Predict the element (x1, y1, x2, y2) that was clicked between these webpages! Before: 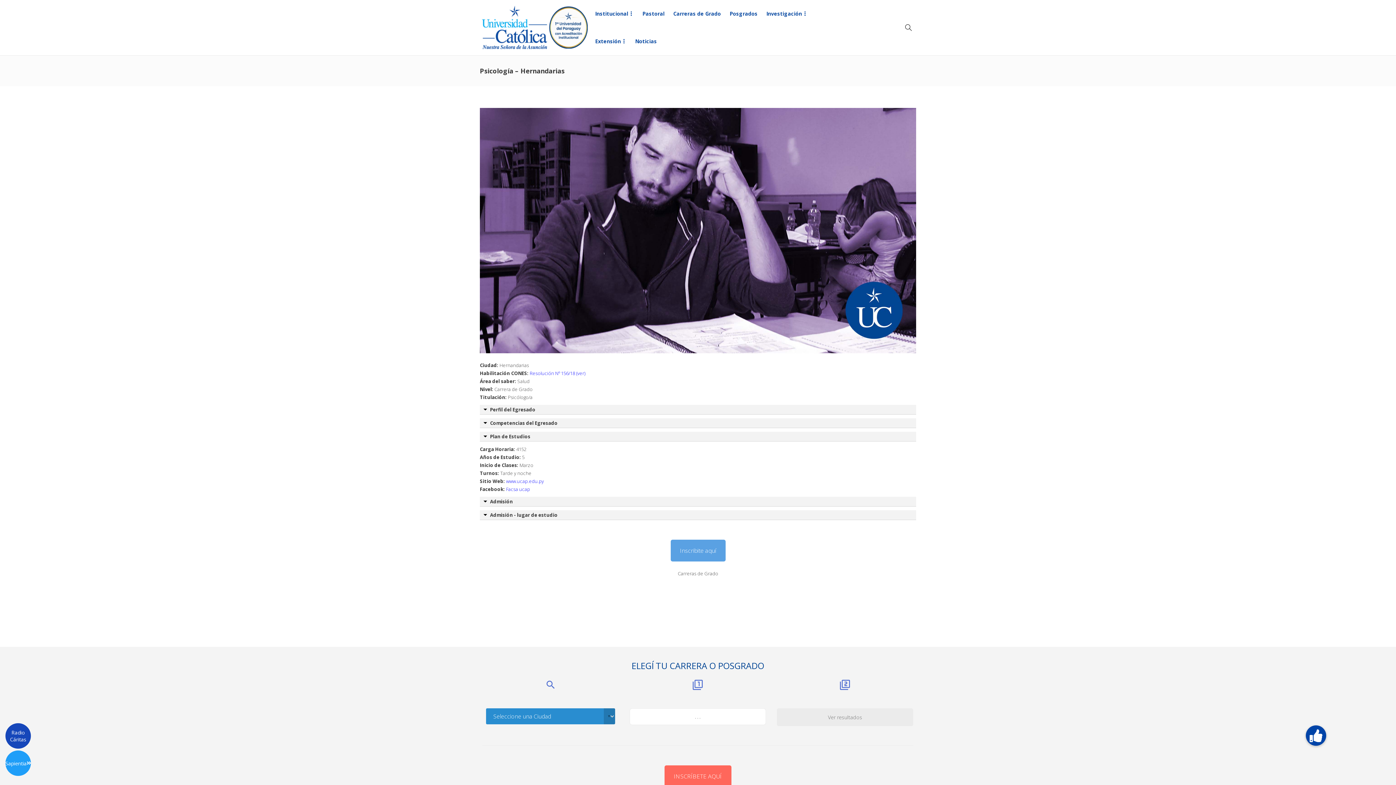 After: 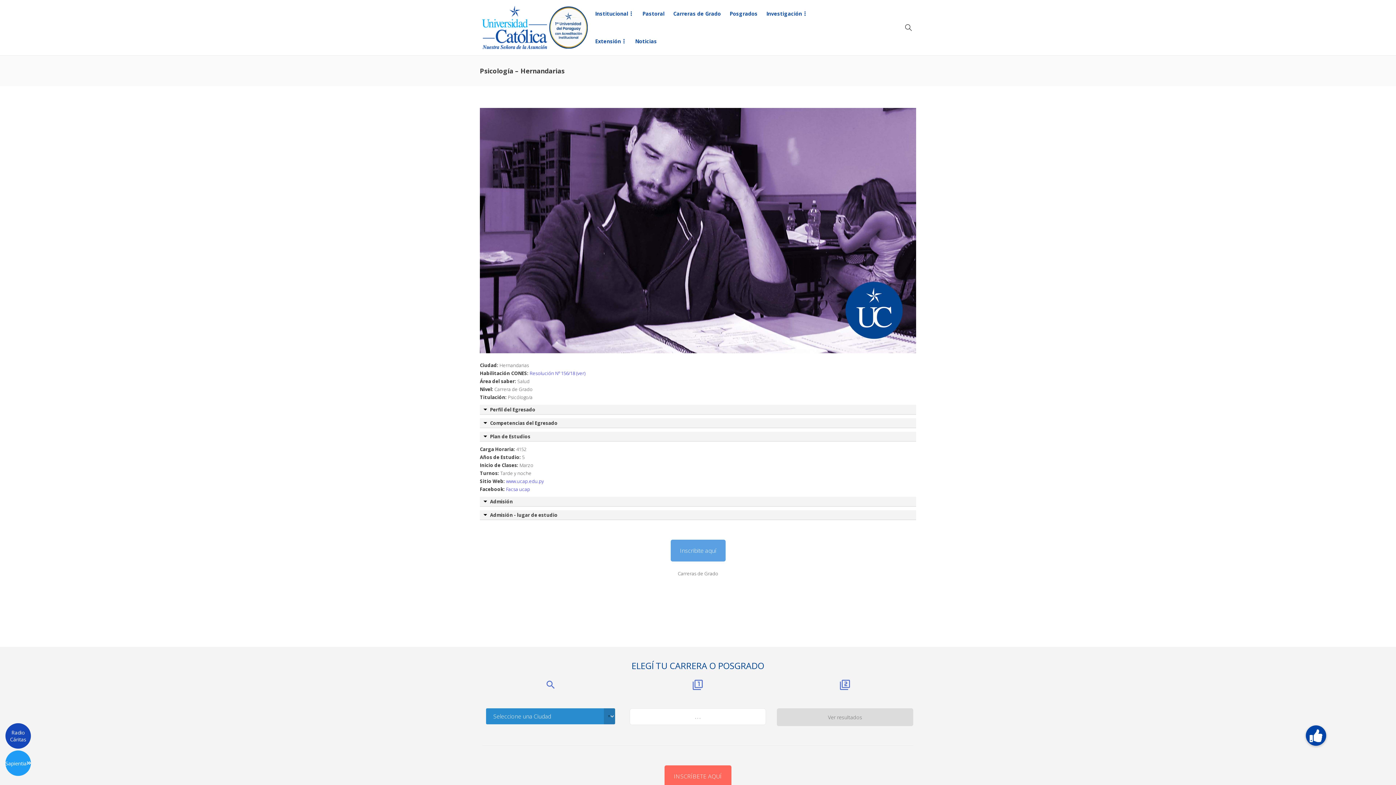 Action: bbox: (777, 708, 913, 726) label: Ver resultados